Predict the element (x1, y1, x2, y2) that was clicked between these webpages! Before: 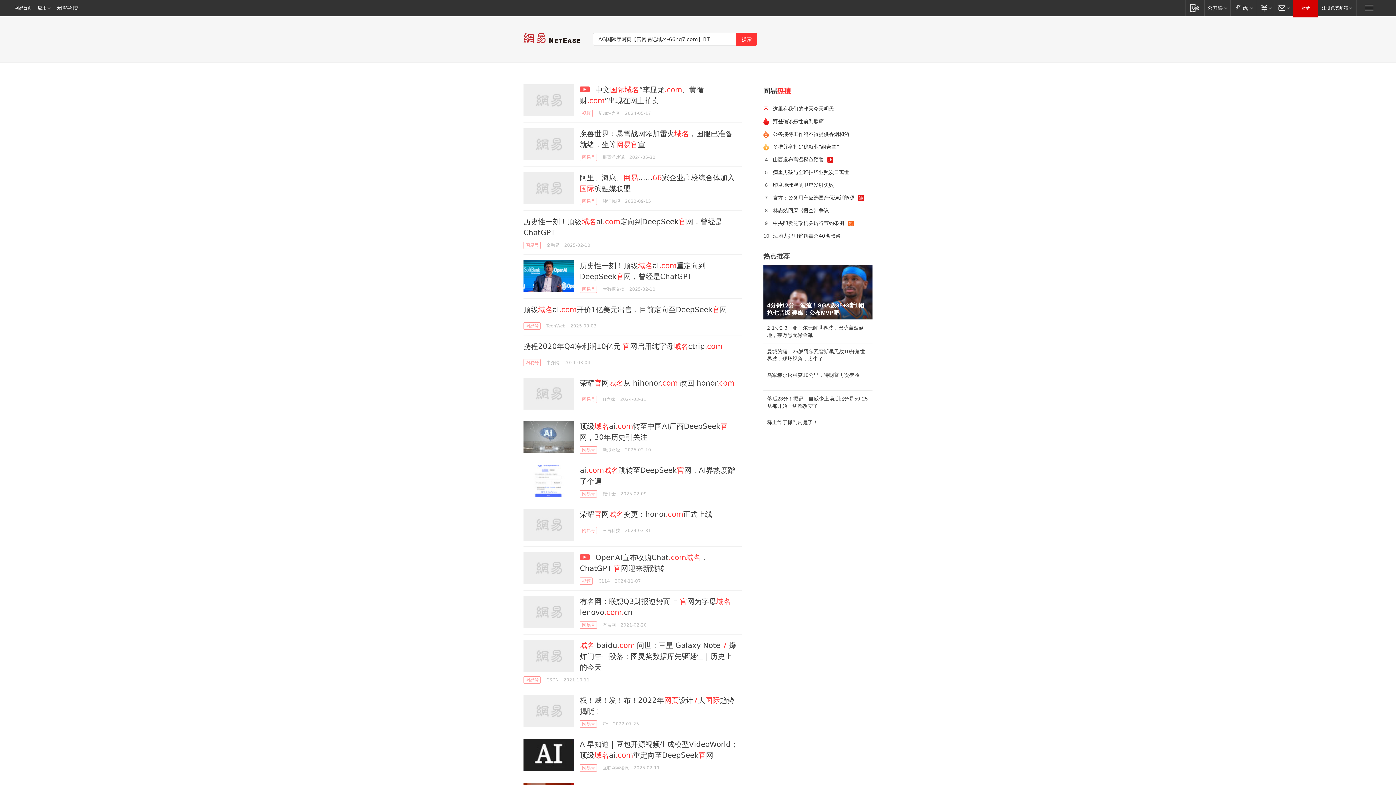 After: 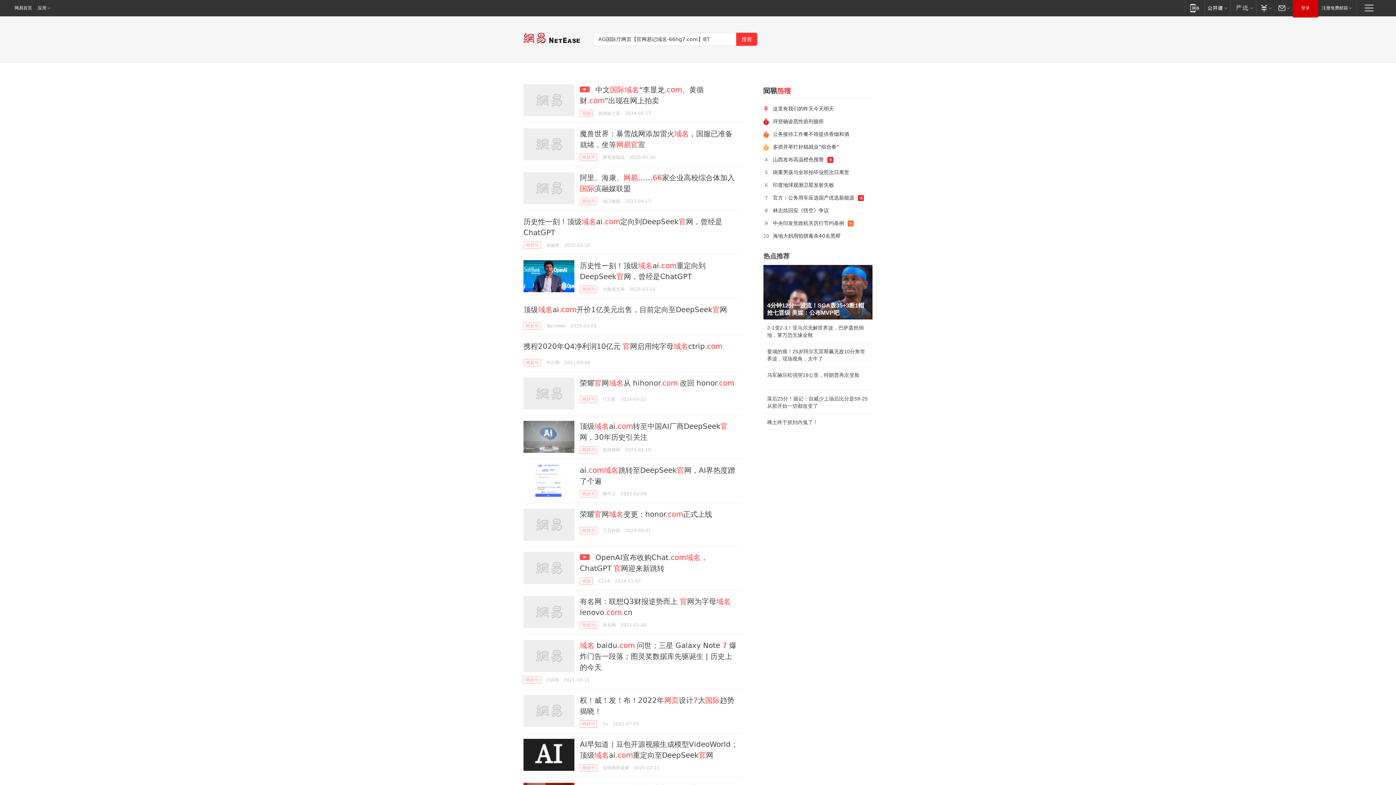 Action: bbox: (55, 0, 78, 16) label: 无障碍浏览